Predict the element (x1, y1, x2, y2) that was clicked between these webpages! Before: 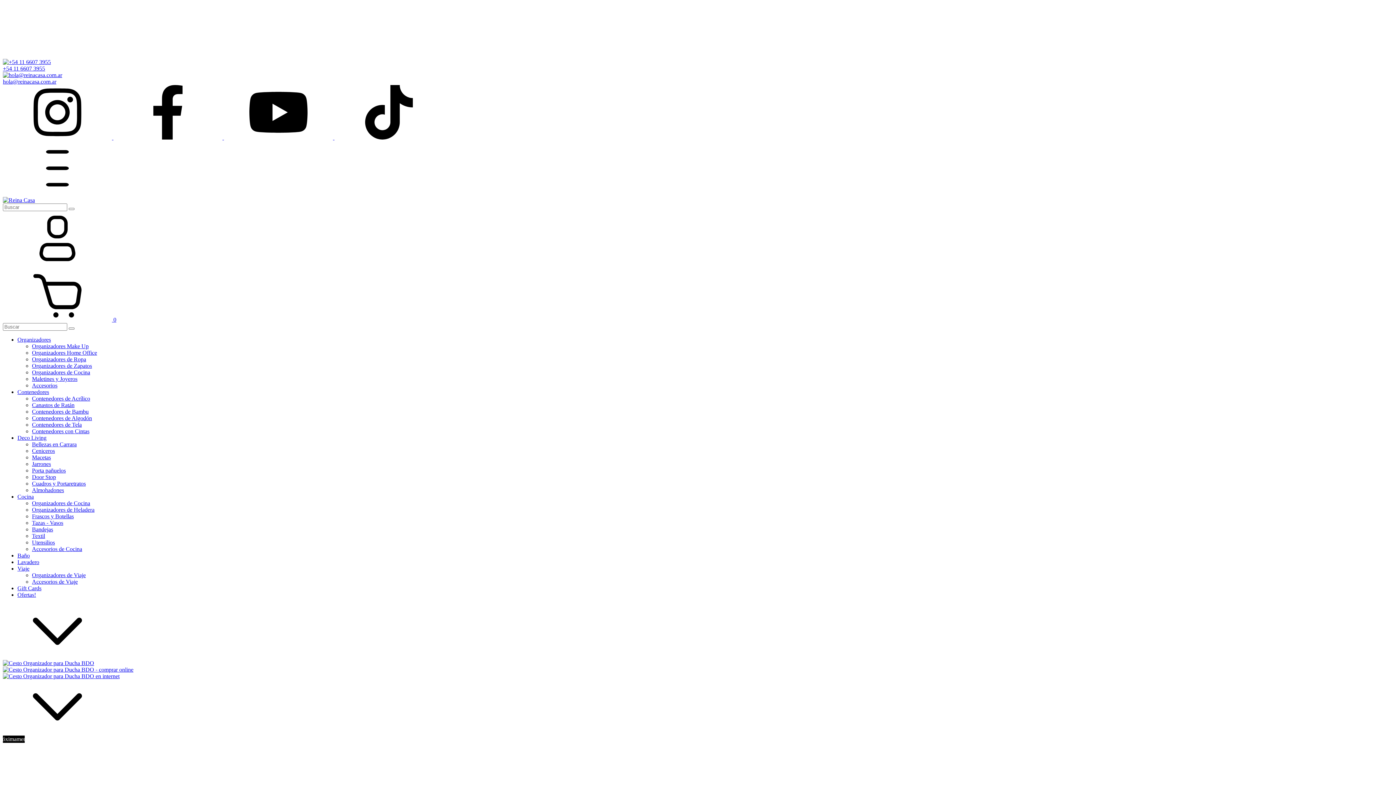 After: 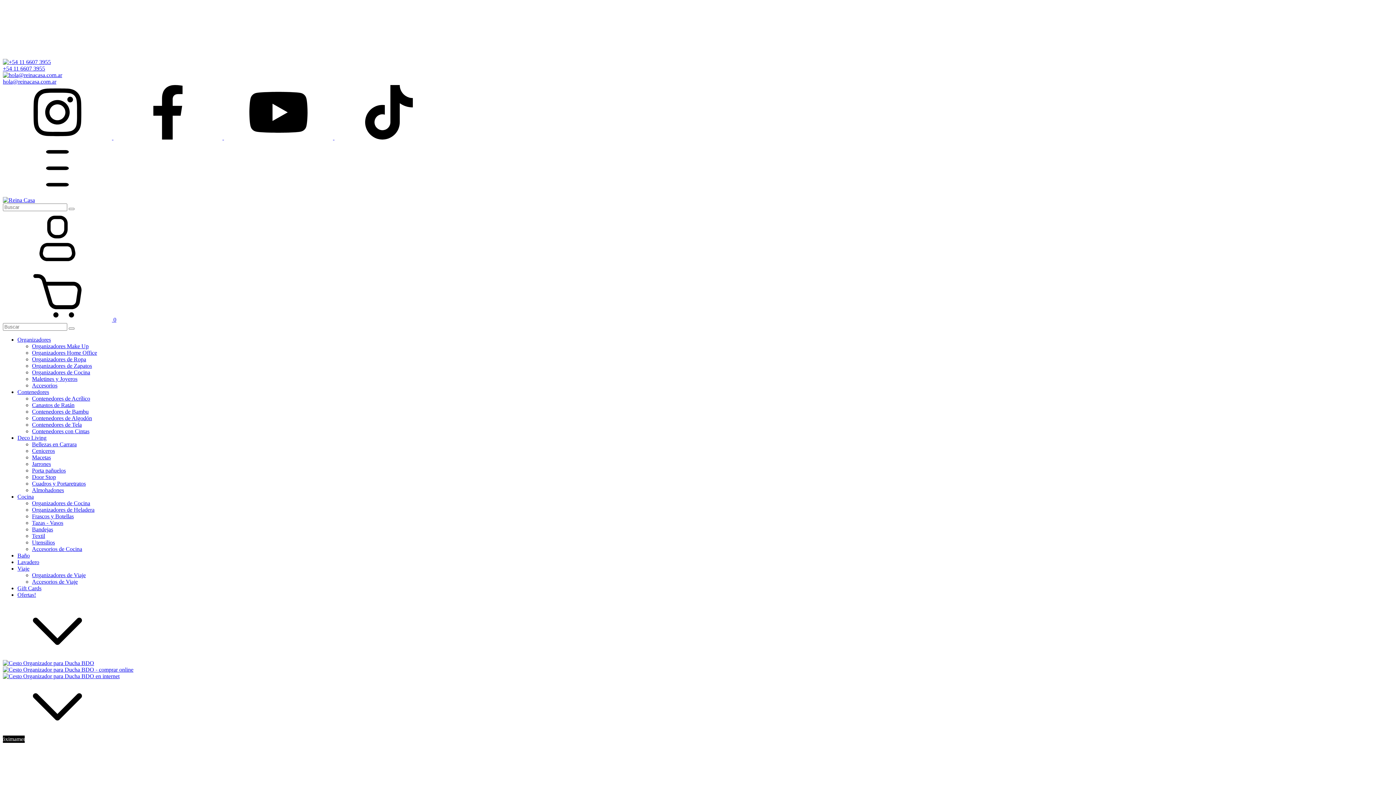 Action: label: facebook Reina Casa bbox: (113, 134, 224, 140)